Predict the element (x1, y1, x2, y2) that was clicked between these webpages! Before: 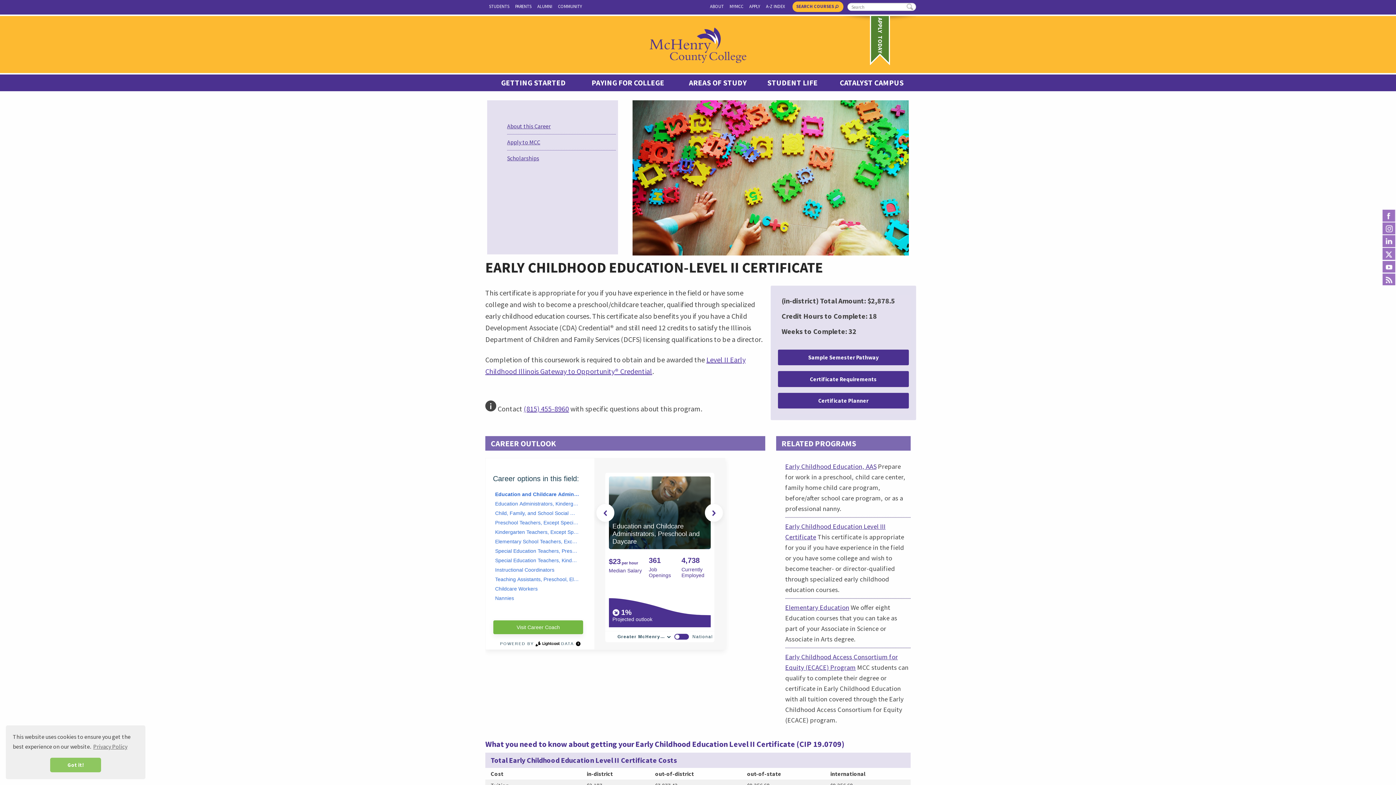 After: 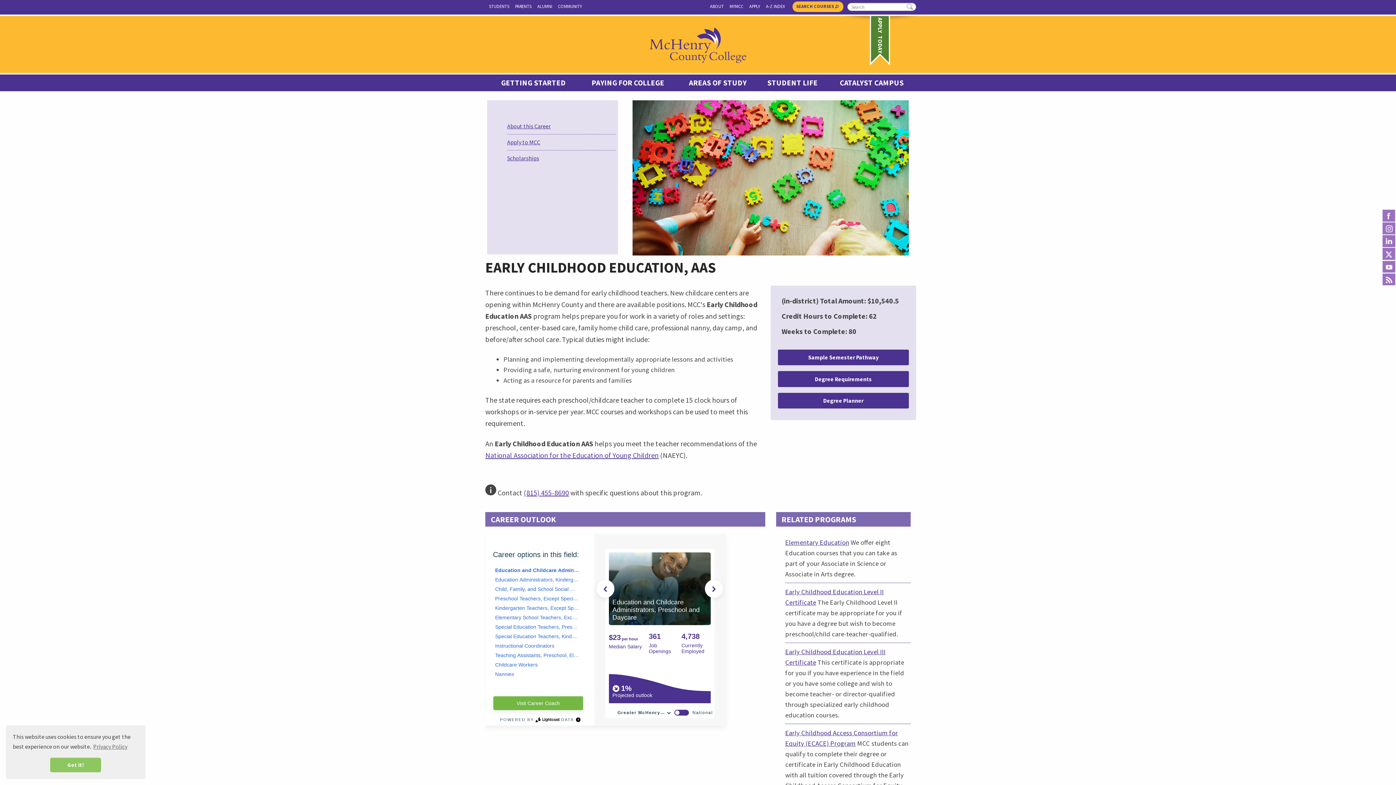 Action: bbox: (785, 462, 876, 471) label: Early Childhood Education, AAS